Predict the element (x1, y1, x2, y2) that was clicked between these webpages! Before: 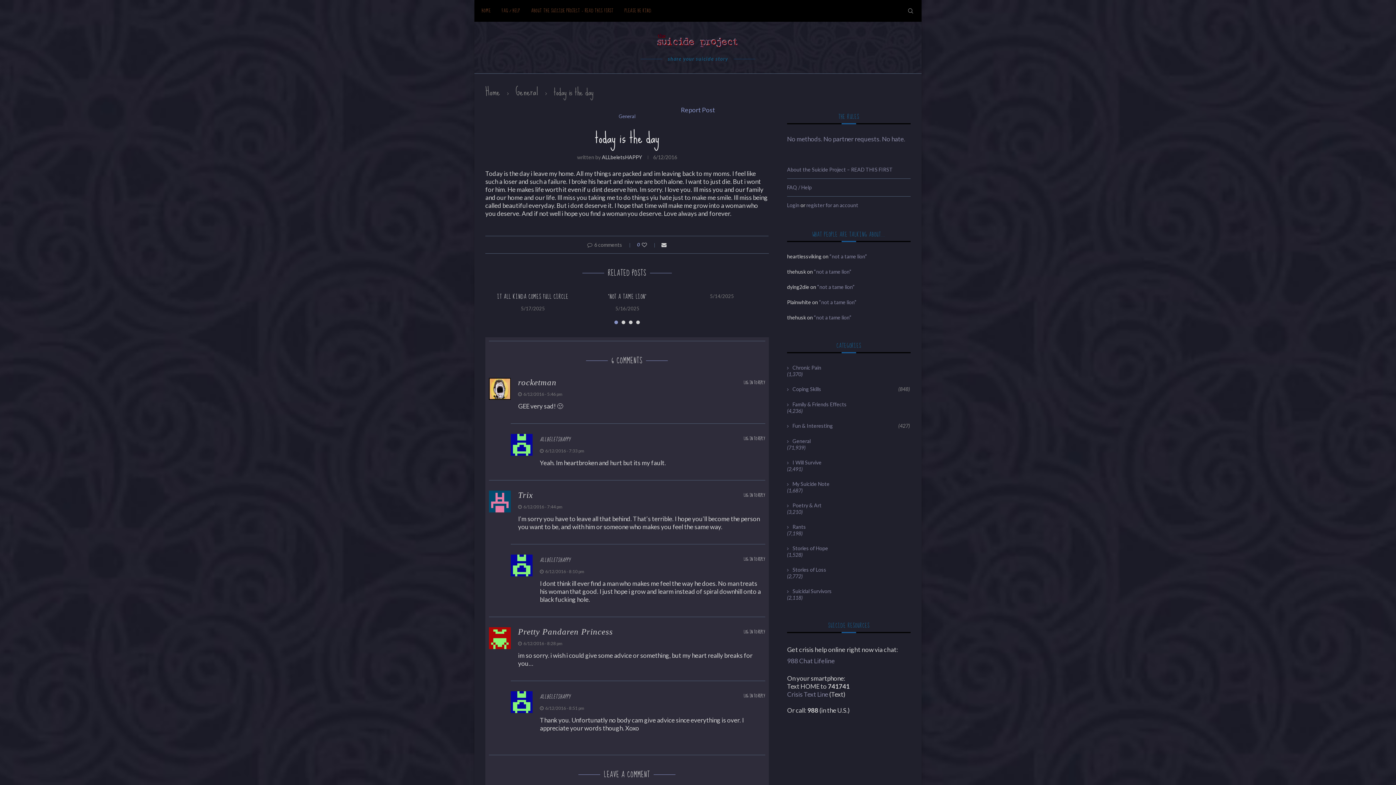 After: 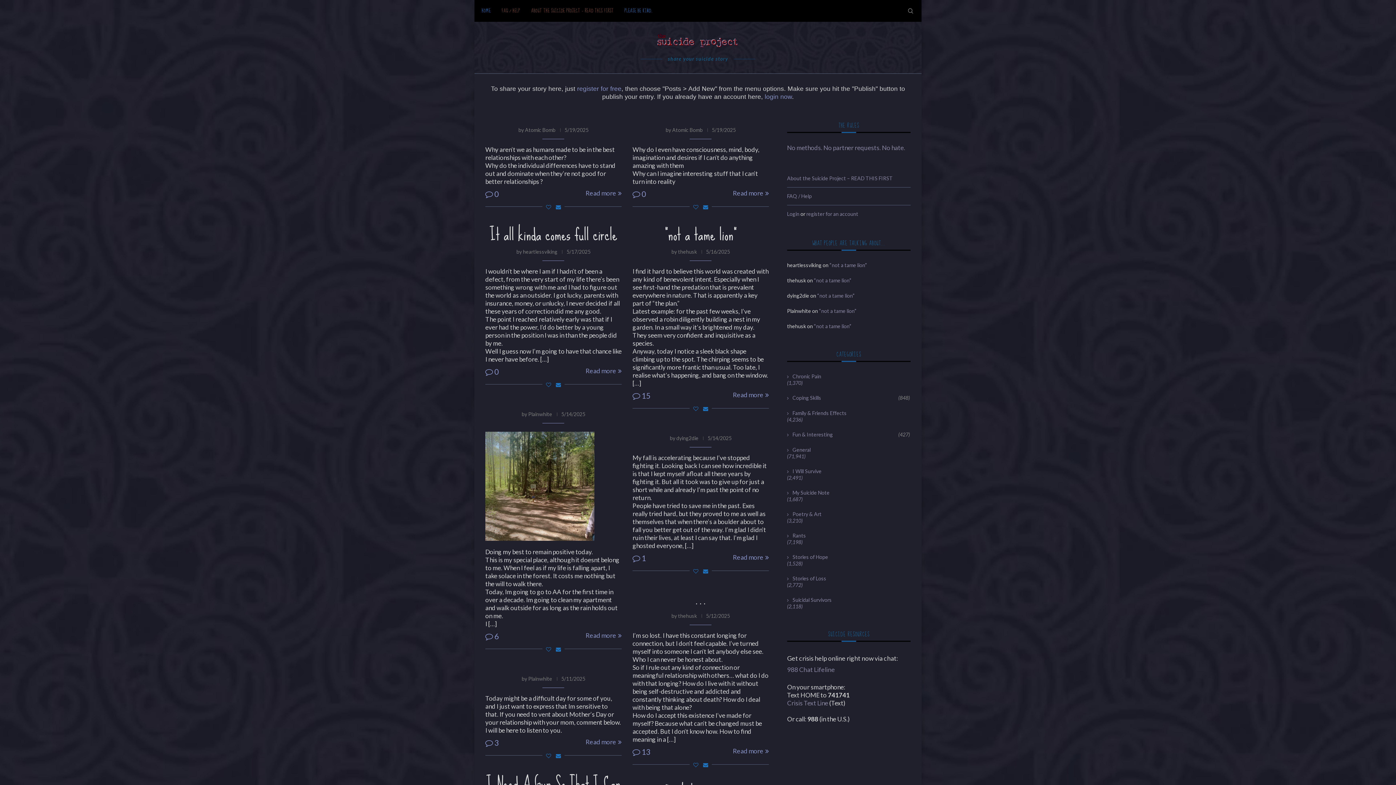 Action: bbox: (657, 32, 739, 48)